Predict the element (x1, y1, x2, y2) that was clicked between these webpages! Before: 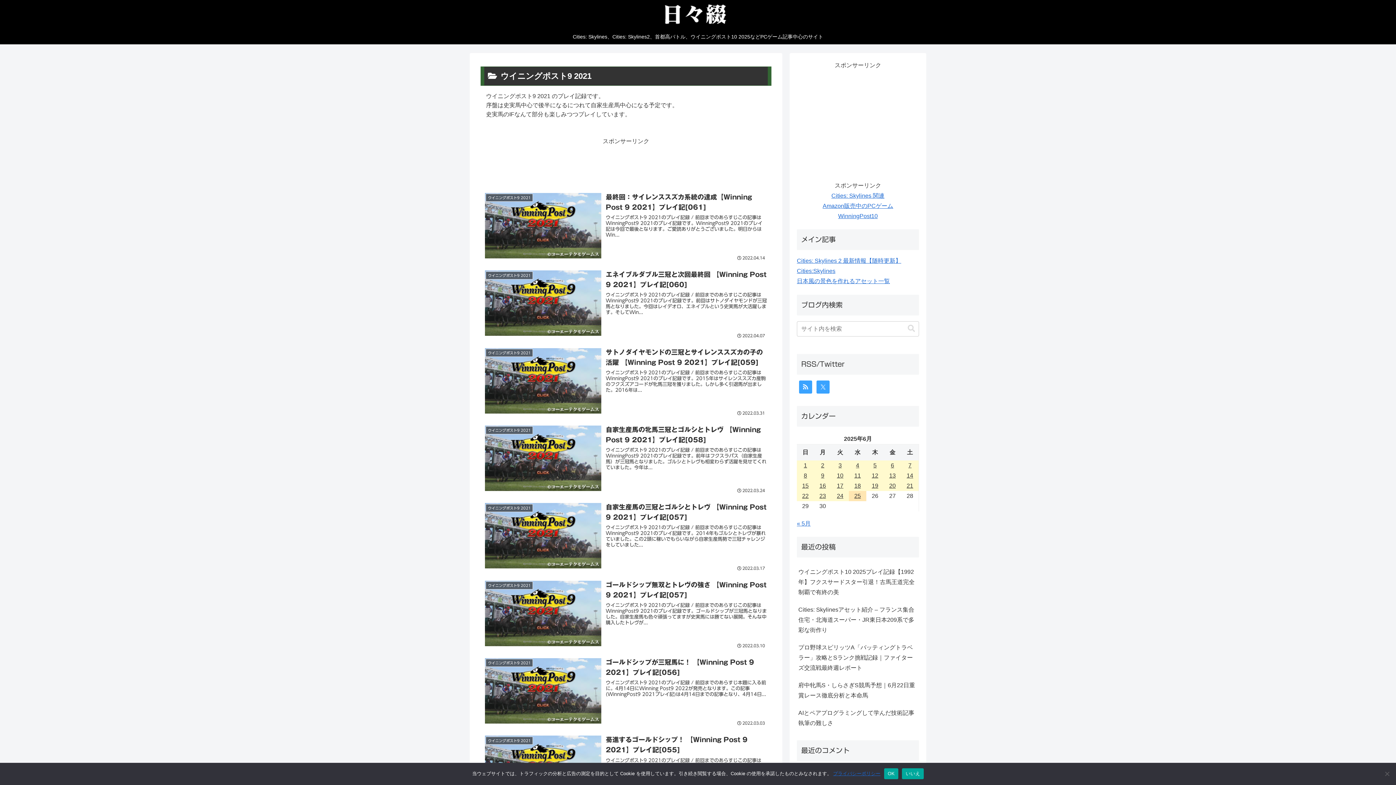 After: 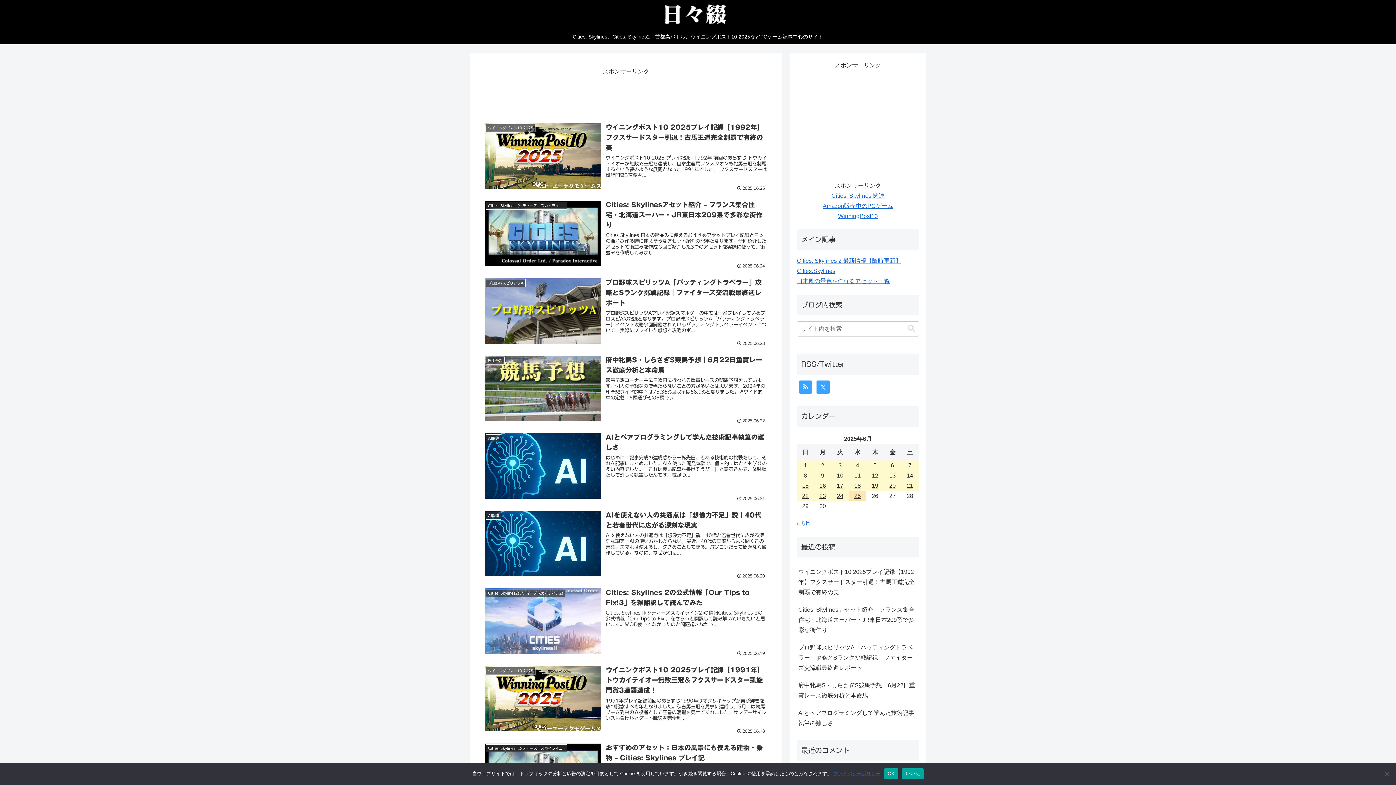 Action: bbox: (814, 460, 831, 470) label: 2025年6月2日 に投稿を公開